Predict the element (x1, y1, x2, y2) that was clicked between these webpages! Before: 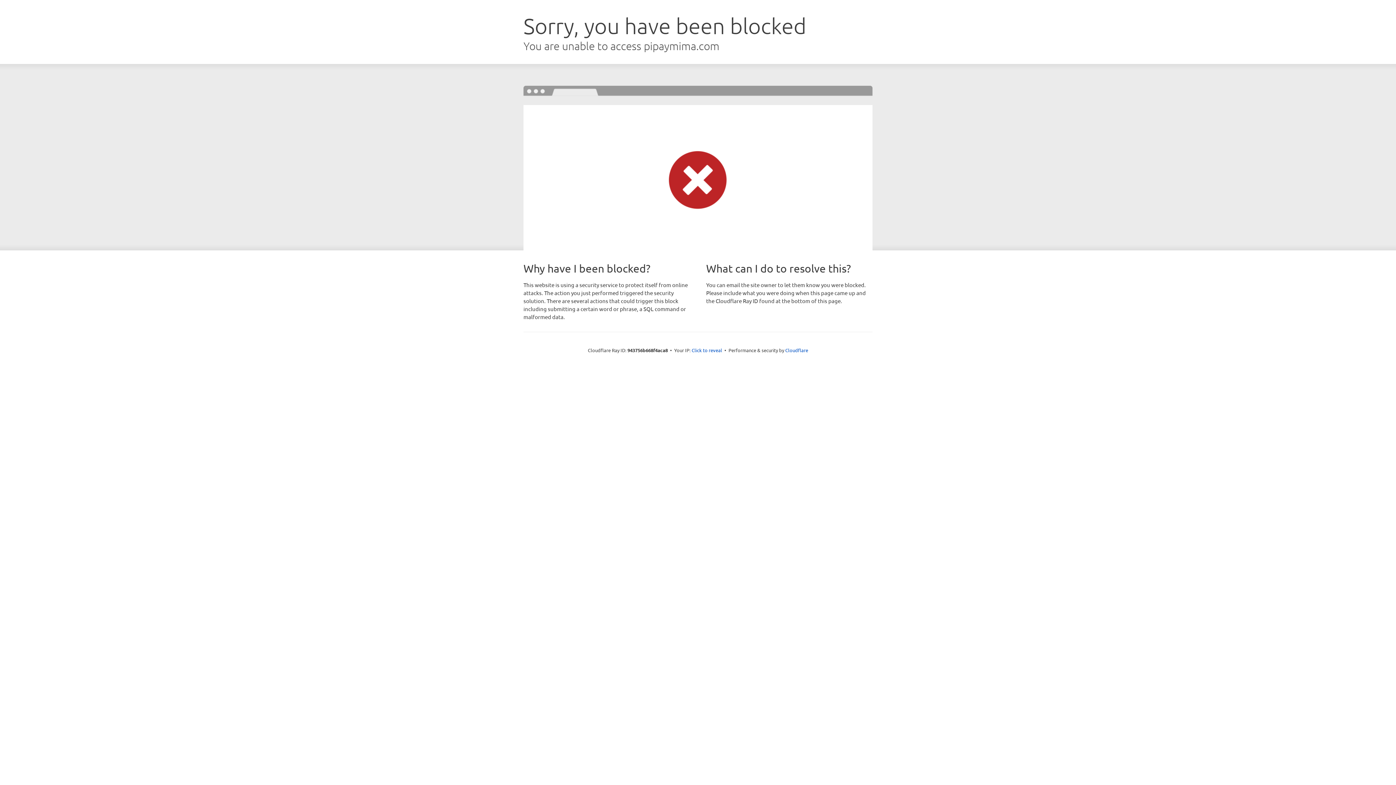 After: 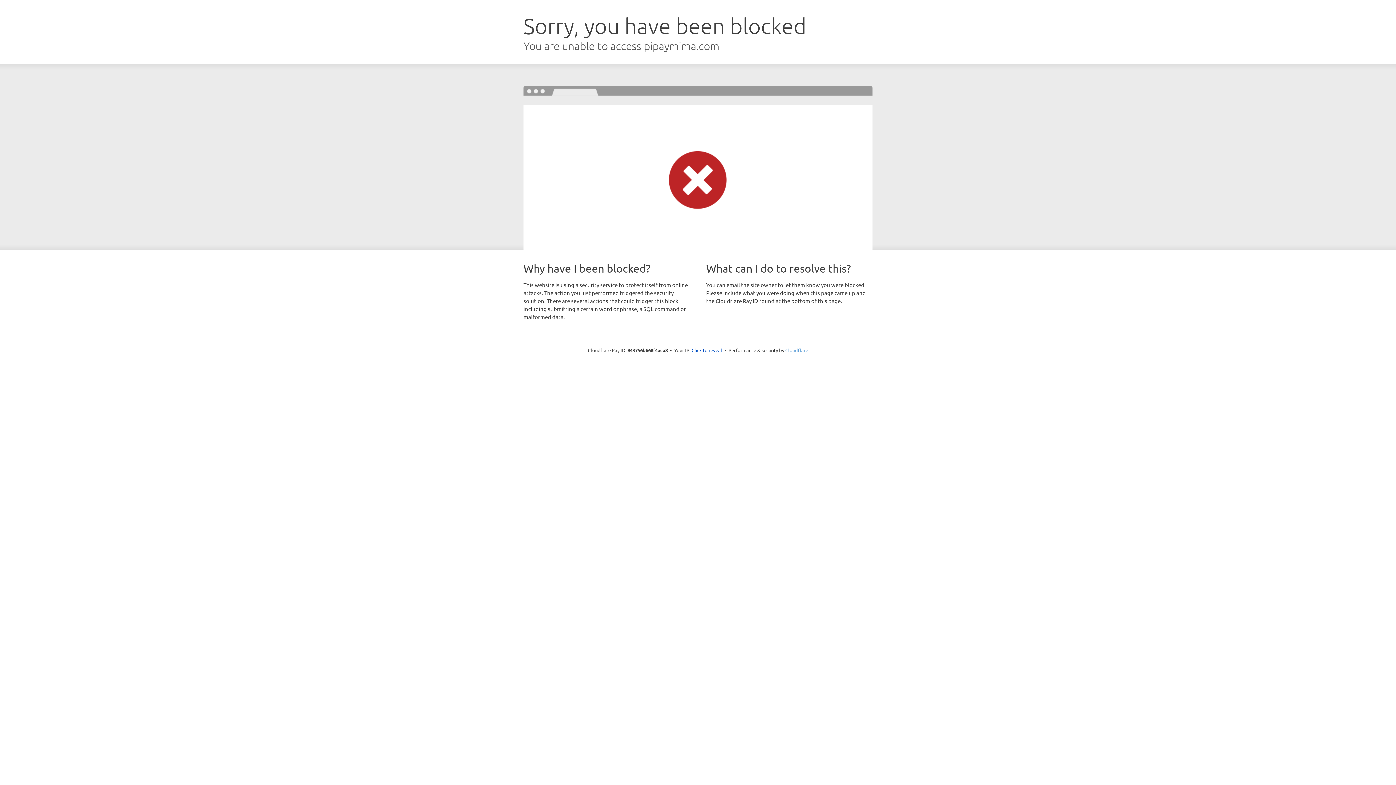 Action: label: Cloudflare bbox: (785, 347, 808, 353)